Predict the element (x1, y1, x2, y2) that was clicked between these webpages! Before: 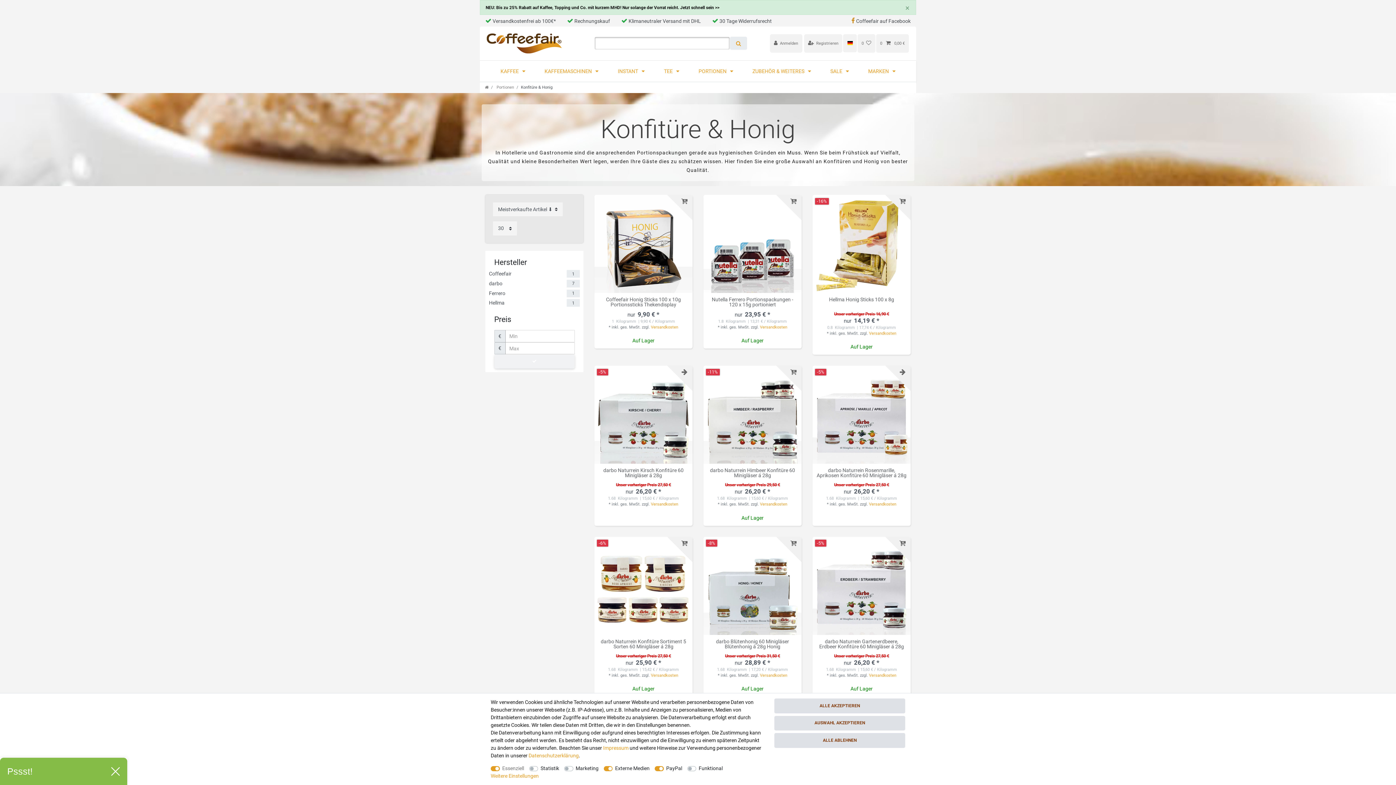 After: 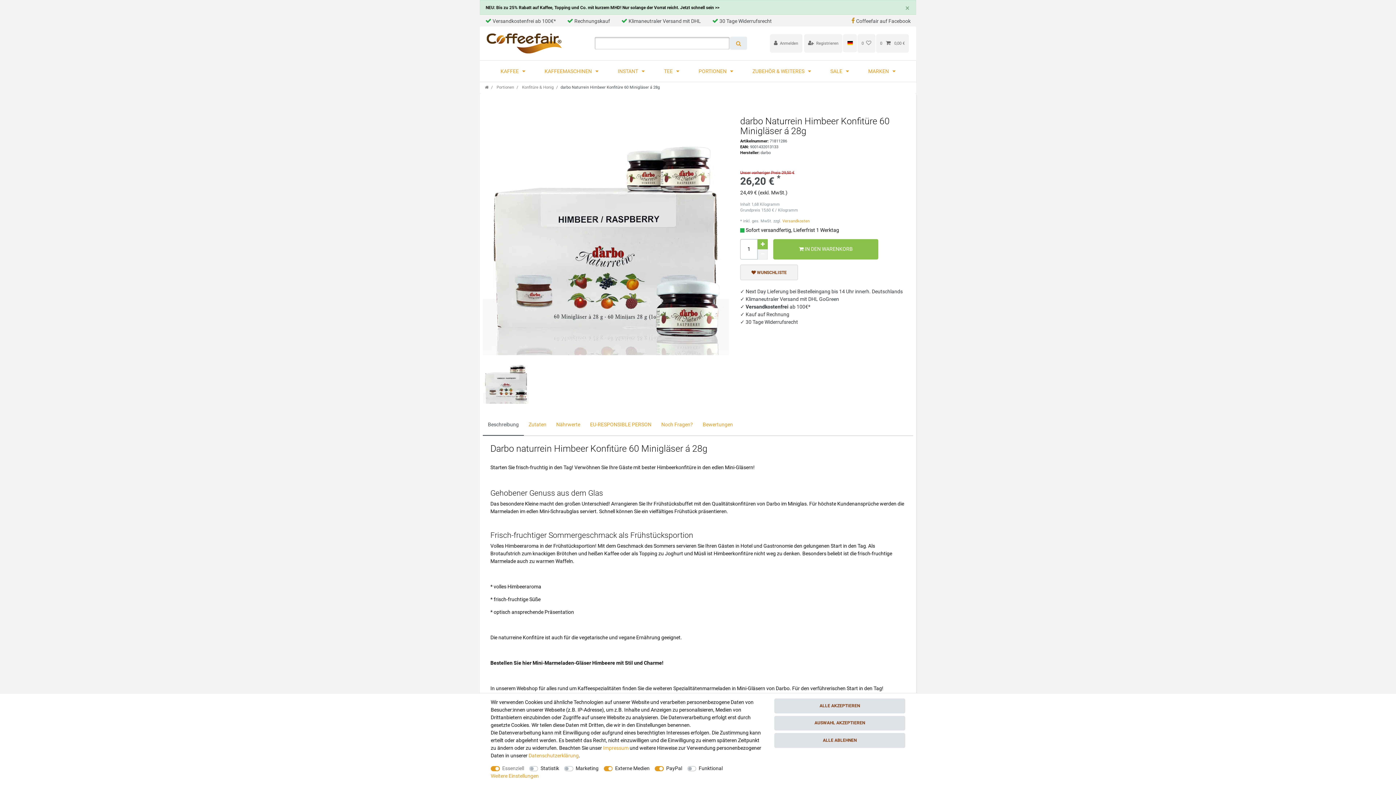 Action: label: darbo Naturrein Himbeer Konfitüre 60 Minigläser á 28g bbox: (707, 468, 797, 479)